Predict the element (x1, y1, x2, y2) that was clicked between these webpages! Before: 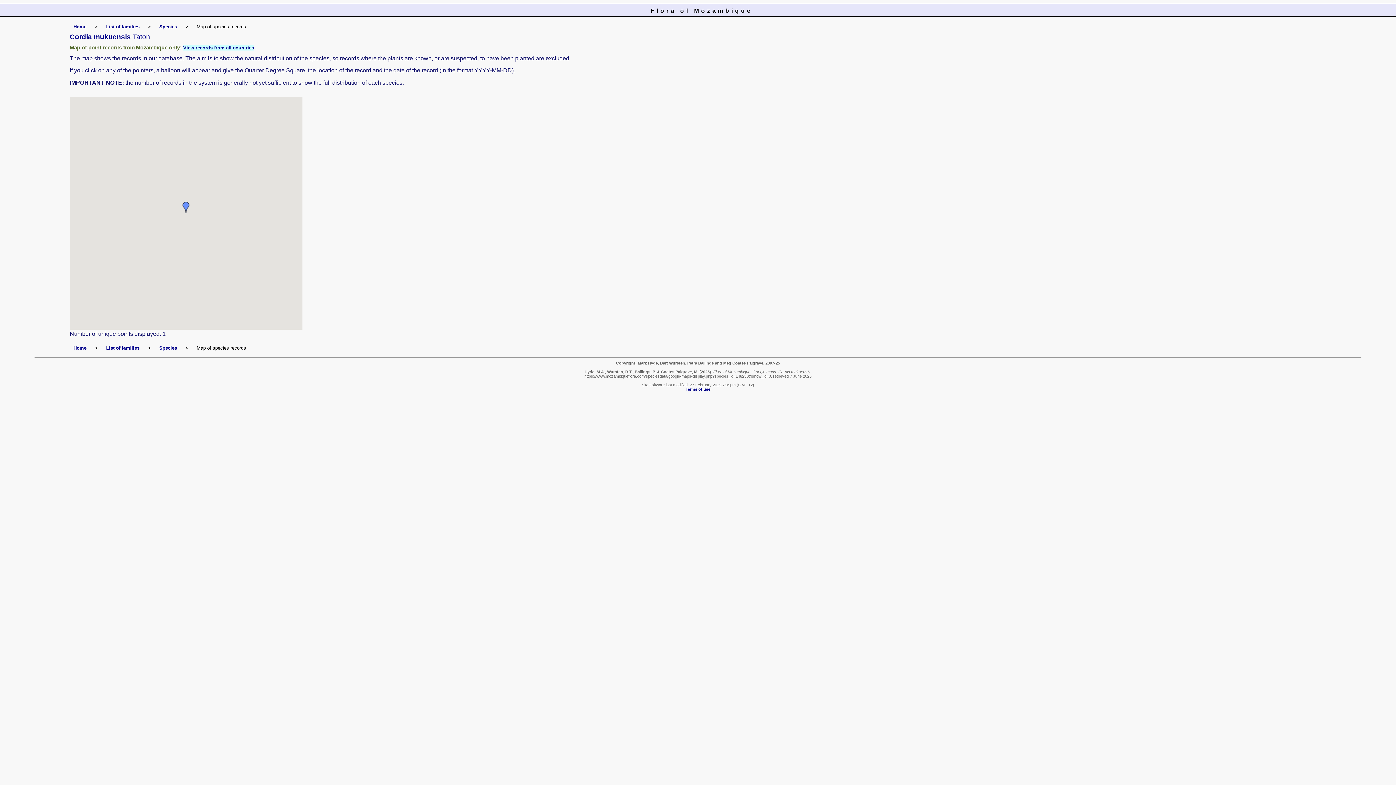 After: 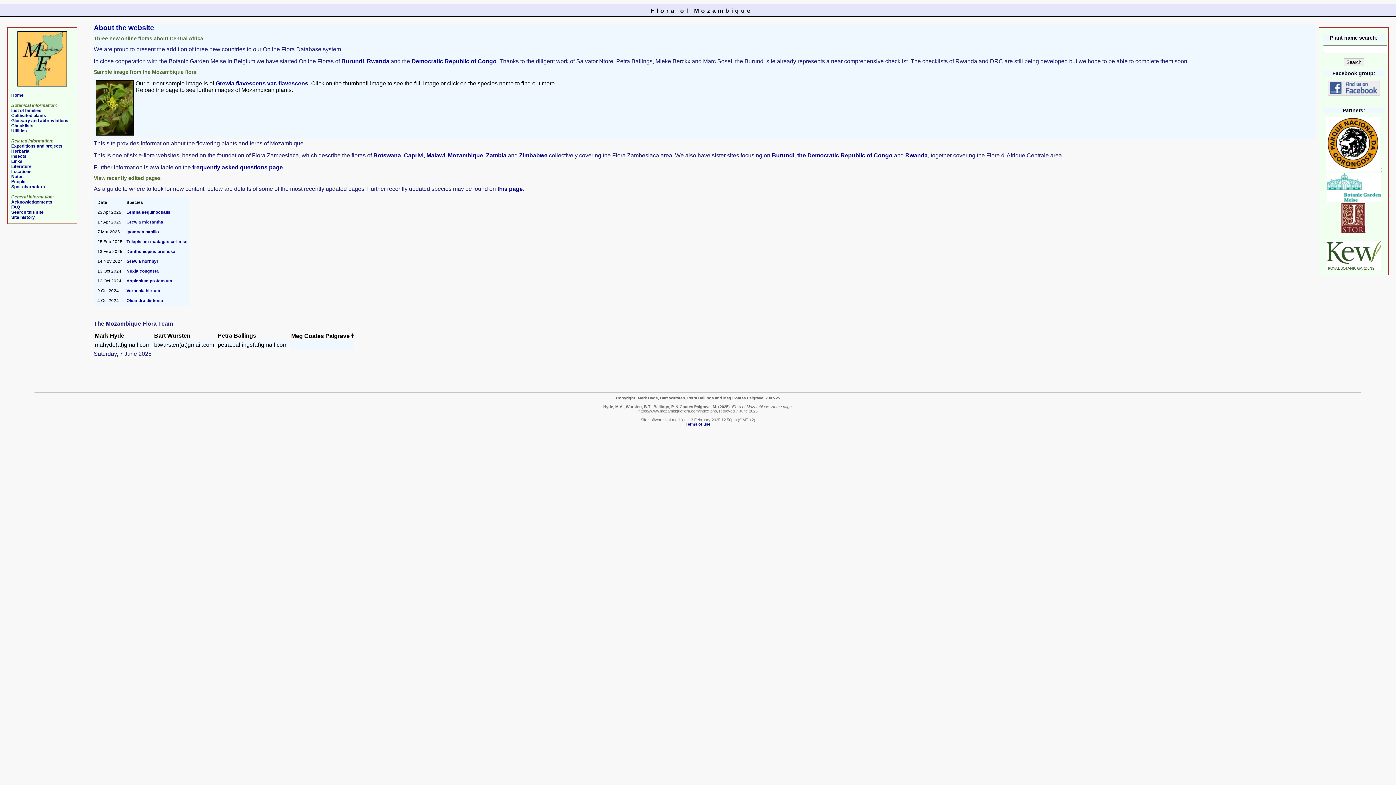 Action: bbox: (73, 24, 86, 29) label: Home